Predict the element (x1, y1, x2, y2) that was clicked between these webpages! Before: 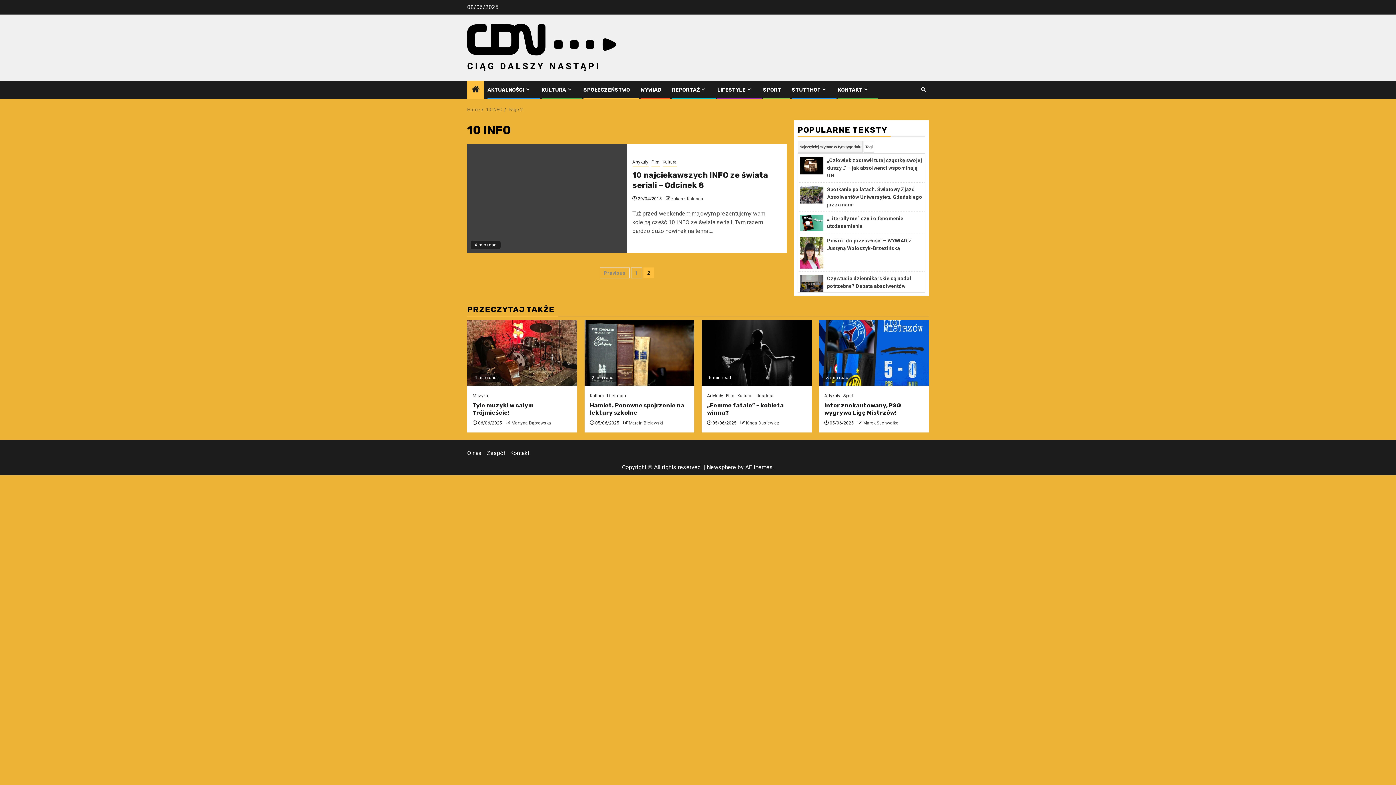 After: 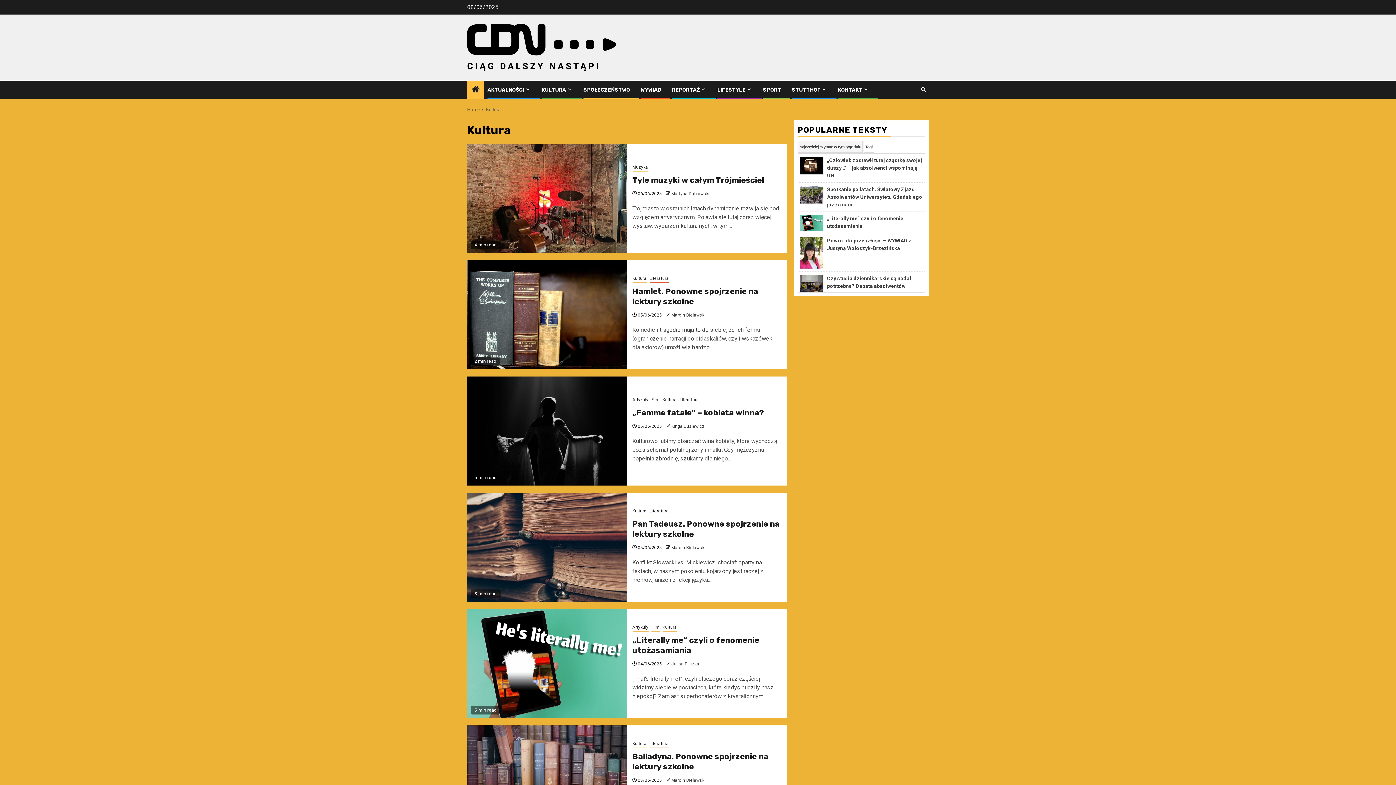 Action: bbox: (541, 86, 573, 93) label: KULTURA